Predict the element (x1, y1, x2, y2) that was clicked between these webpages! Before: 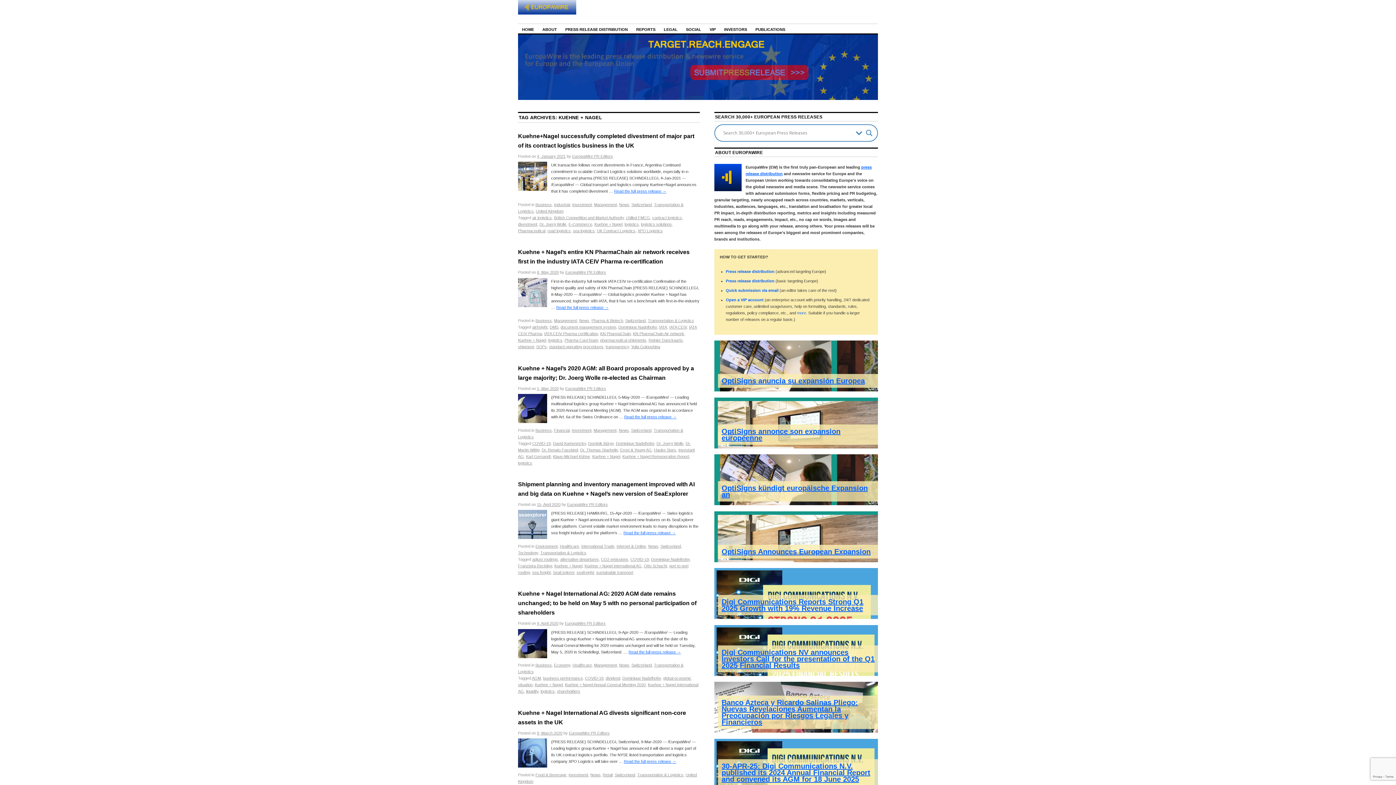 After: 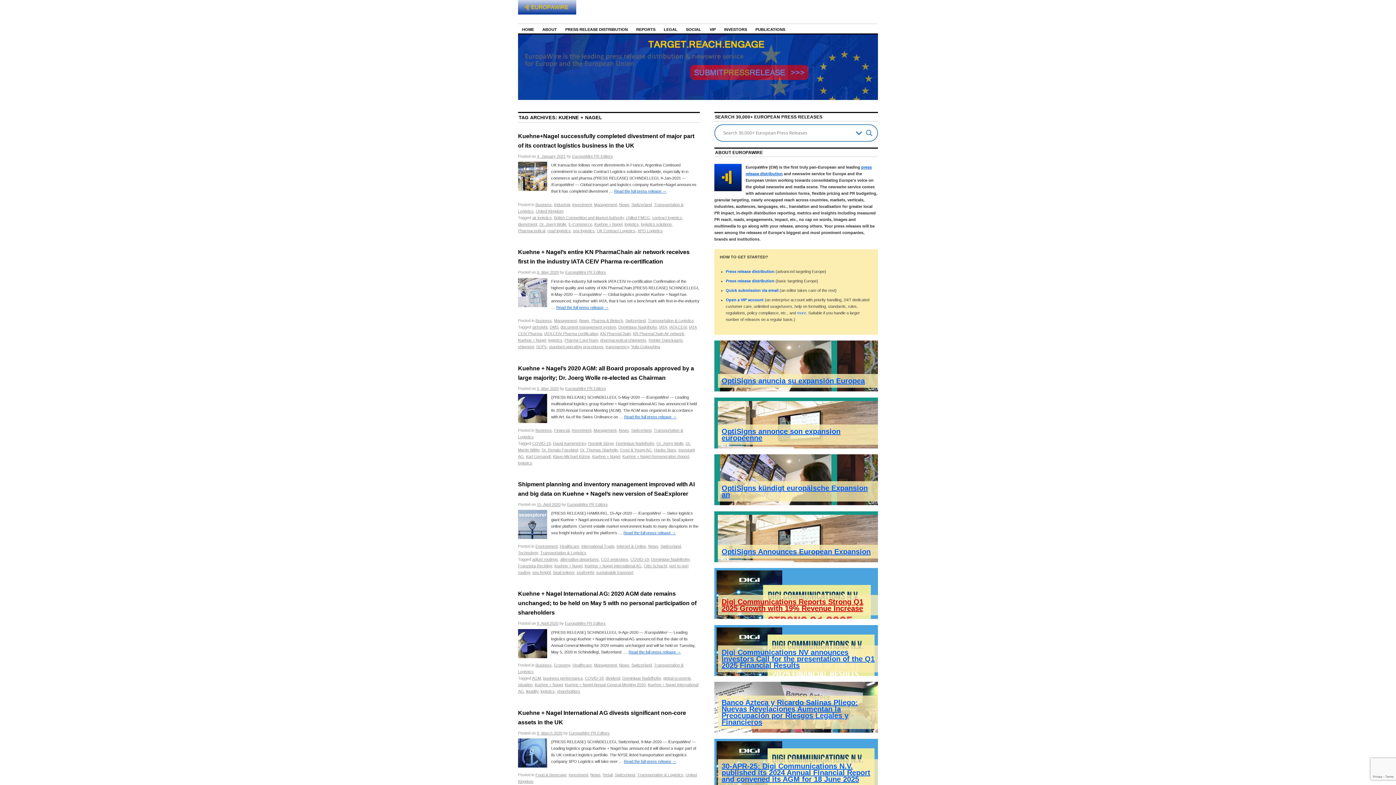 Action: label: Digi Communications Reports Strong Q1 2025 Growth with 19% Revenue Increase bbox: (714, 568, 878, 619)